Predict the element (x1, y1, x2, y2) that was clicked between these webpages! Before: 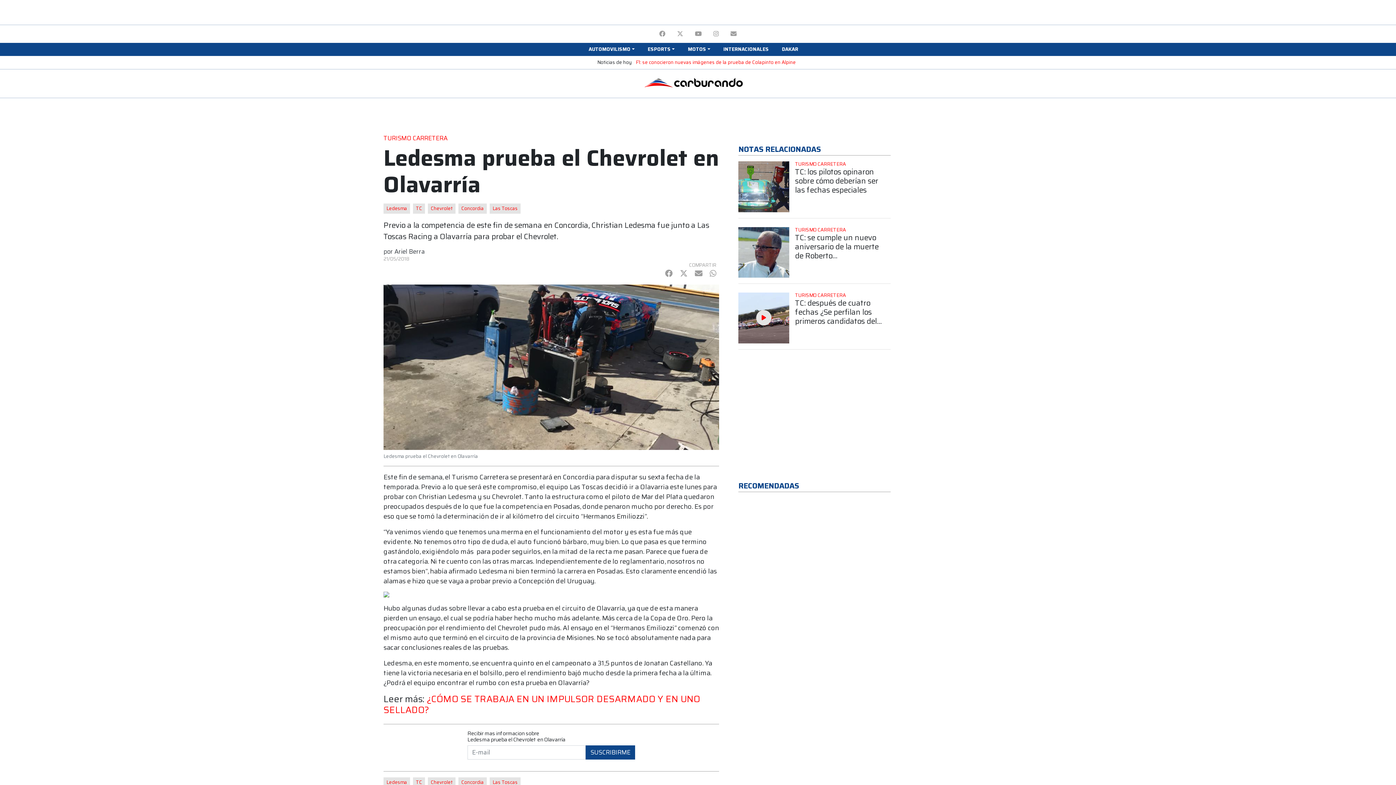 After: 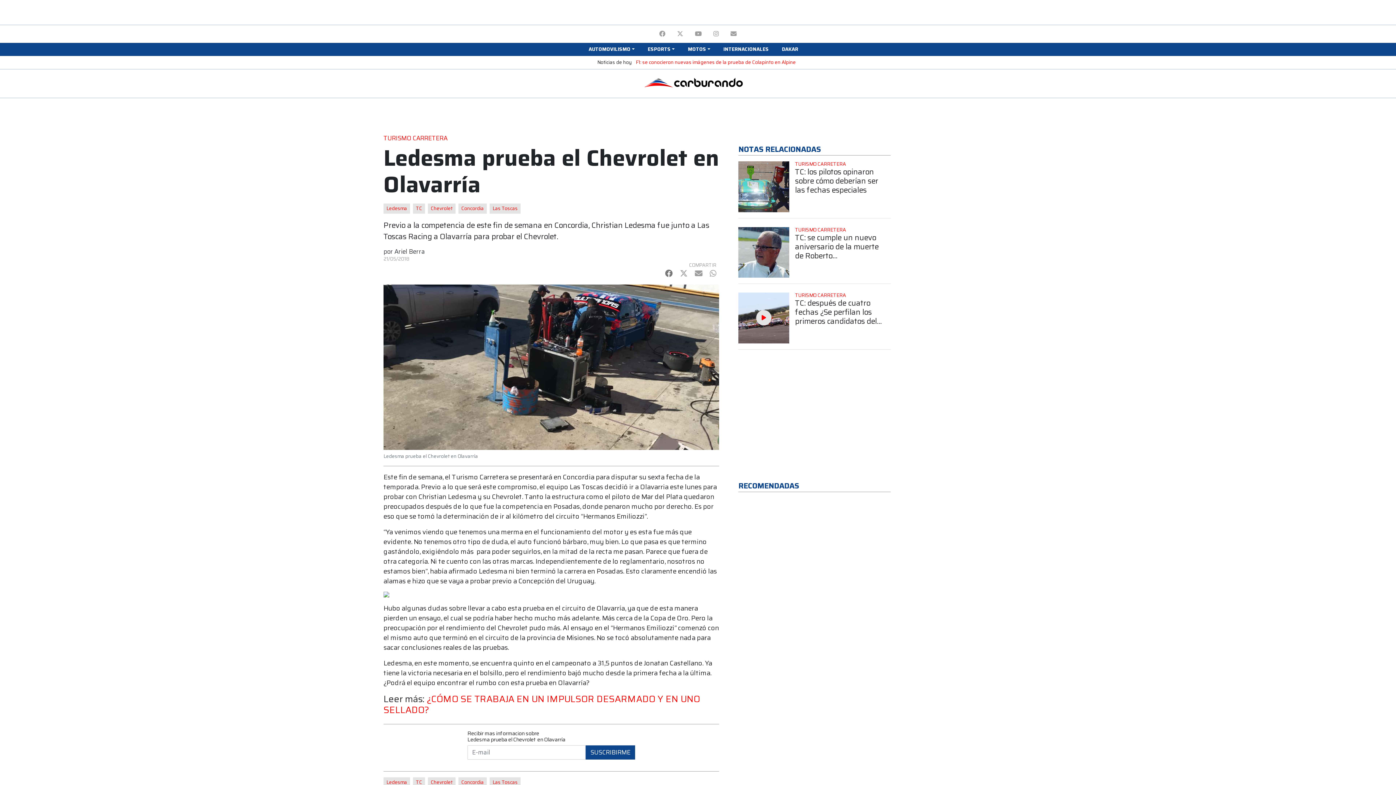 Action: label: Facebook bbox: (665, 267, 672, 279)